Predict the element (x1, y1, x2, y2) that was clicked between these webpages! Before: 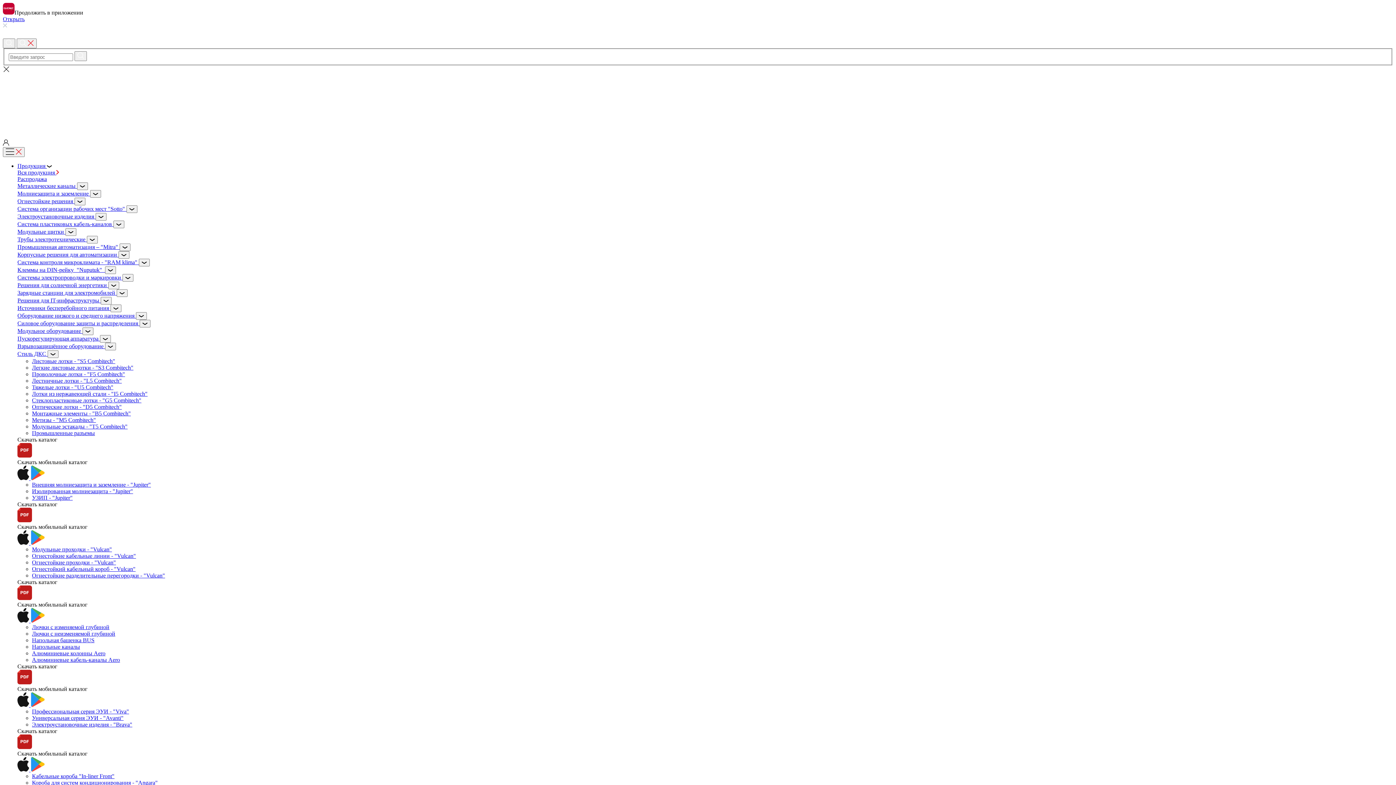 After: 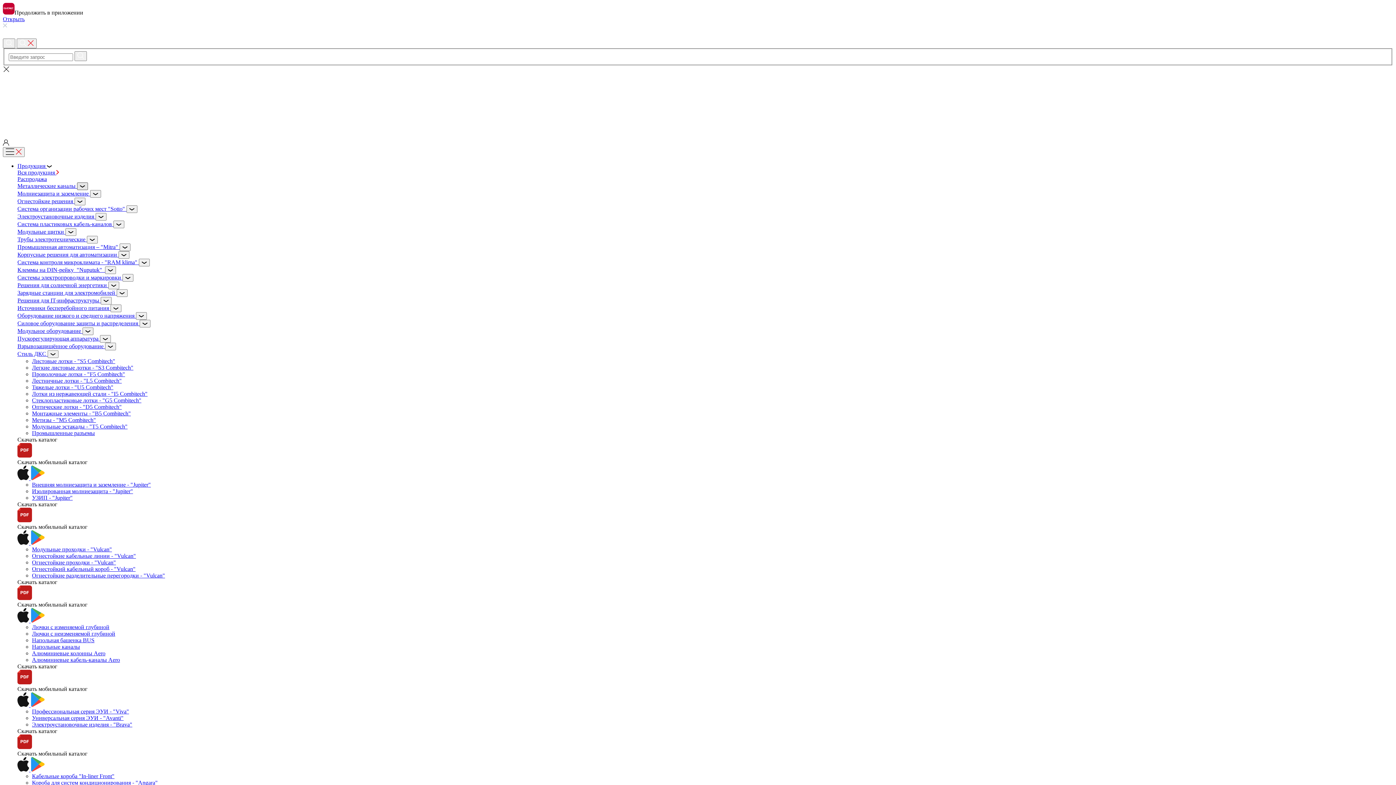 Action: bbox: (77, 182, 88, 190)